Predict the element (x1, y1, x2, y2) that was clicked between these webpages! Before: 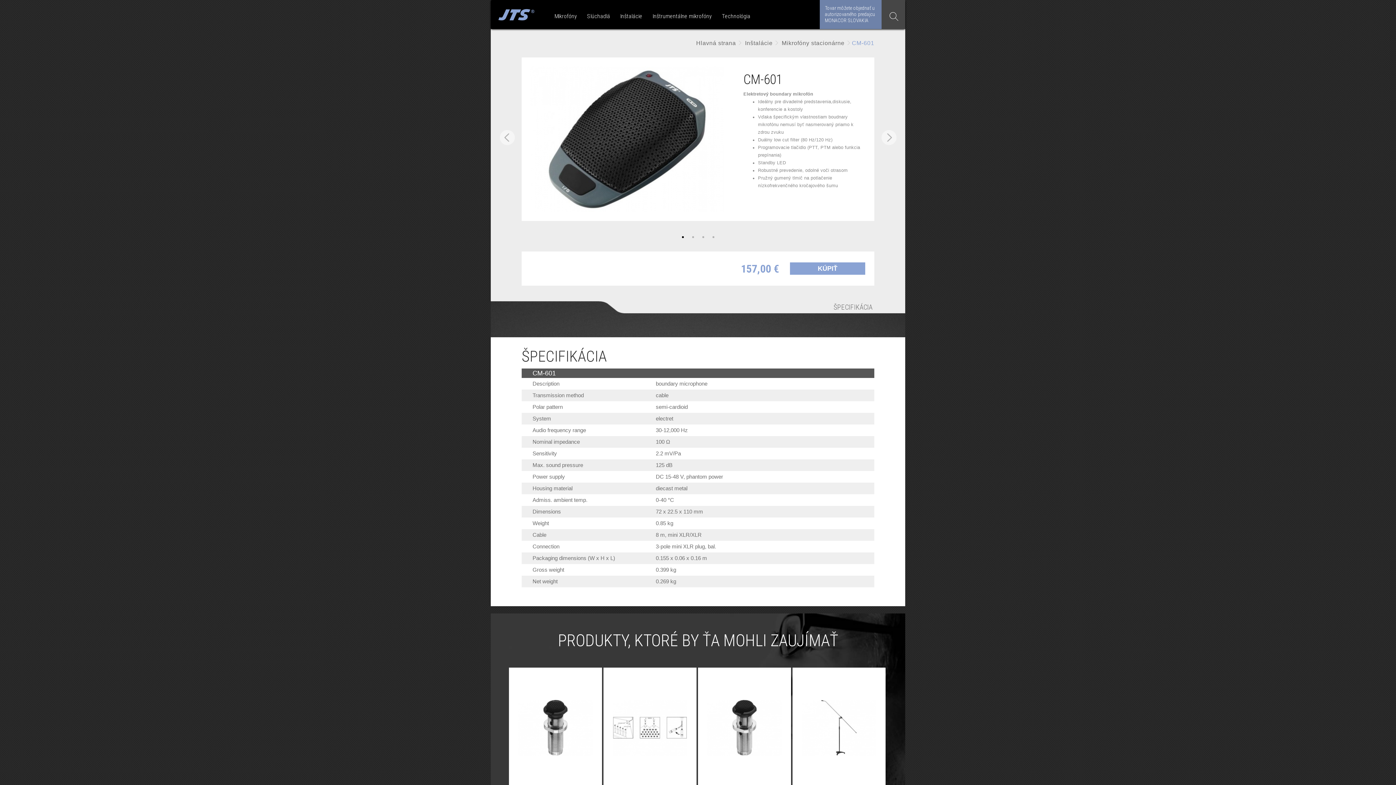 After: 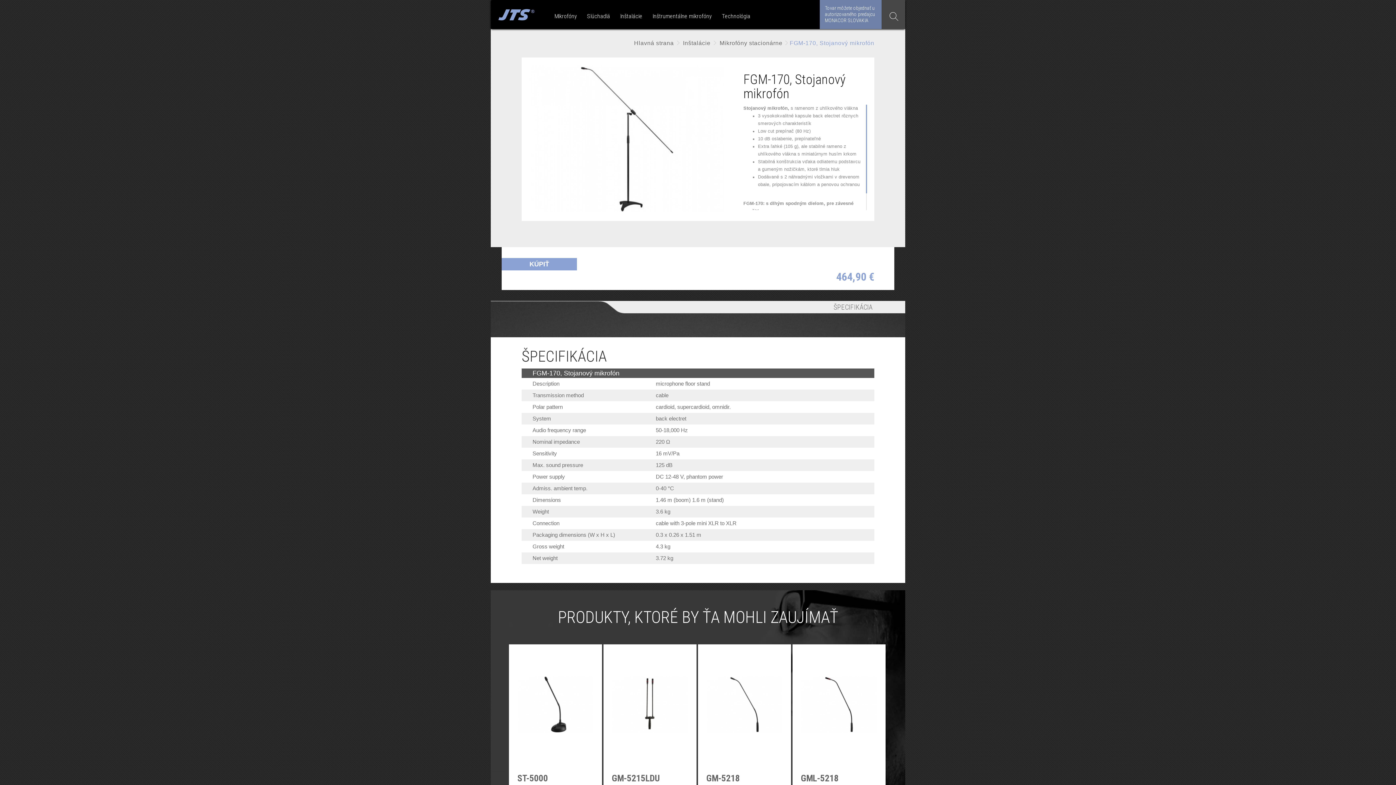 Action: bbox: (792, 668, 885, 788)